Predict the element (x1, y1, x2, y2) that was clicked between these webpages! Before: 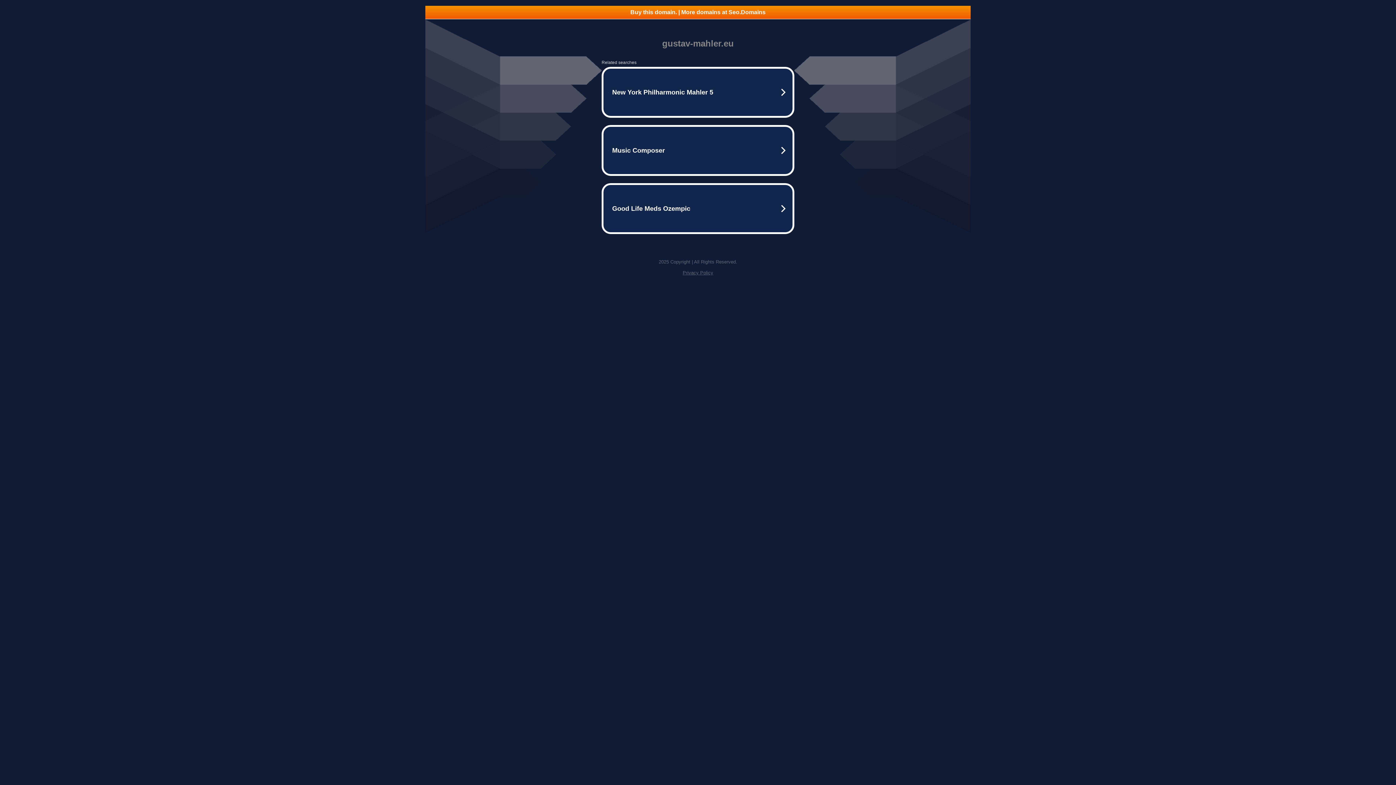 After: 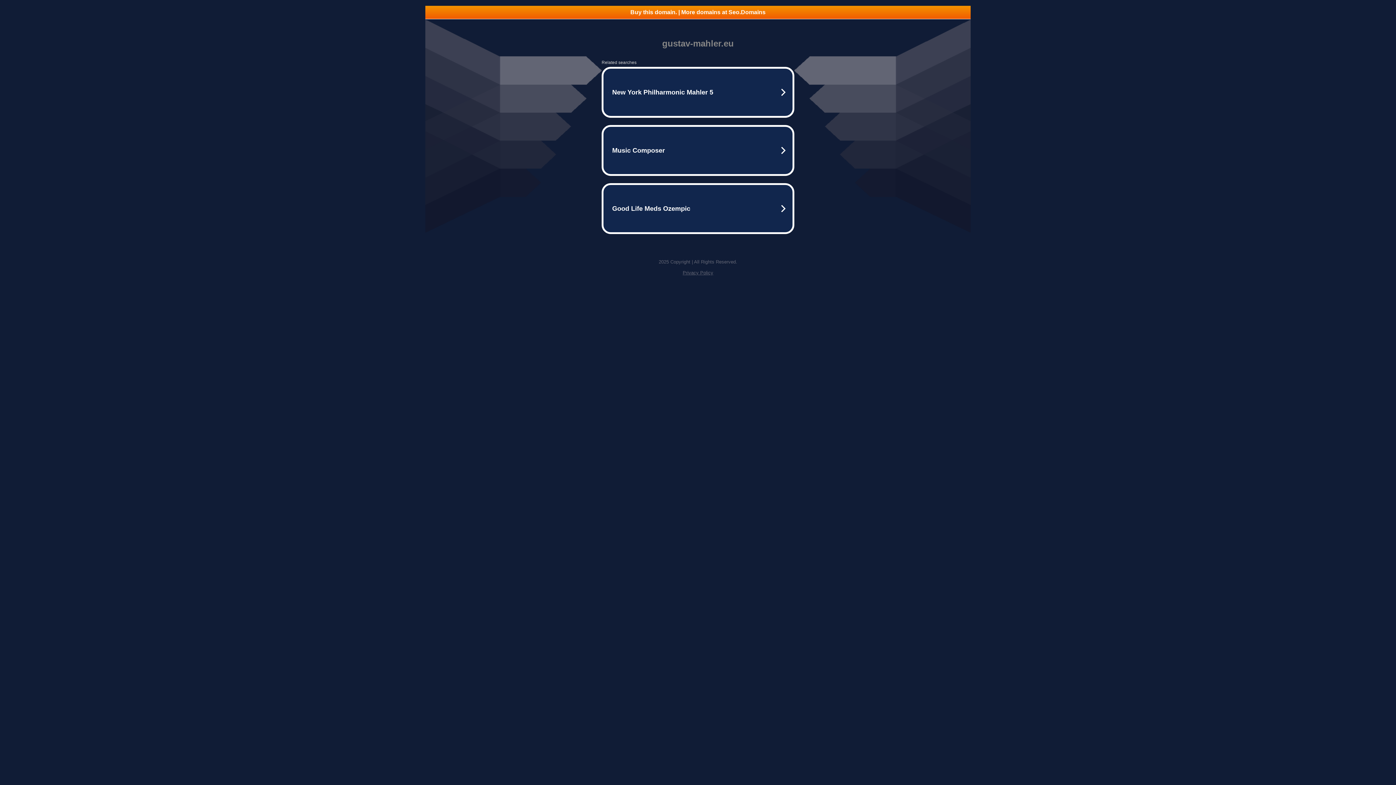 Action: label: Privacy Policy bbox: (682, 270, 713, 275)